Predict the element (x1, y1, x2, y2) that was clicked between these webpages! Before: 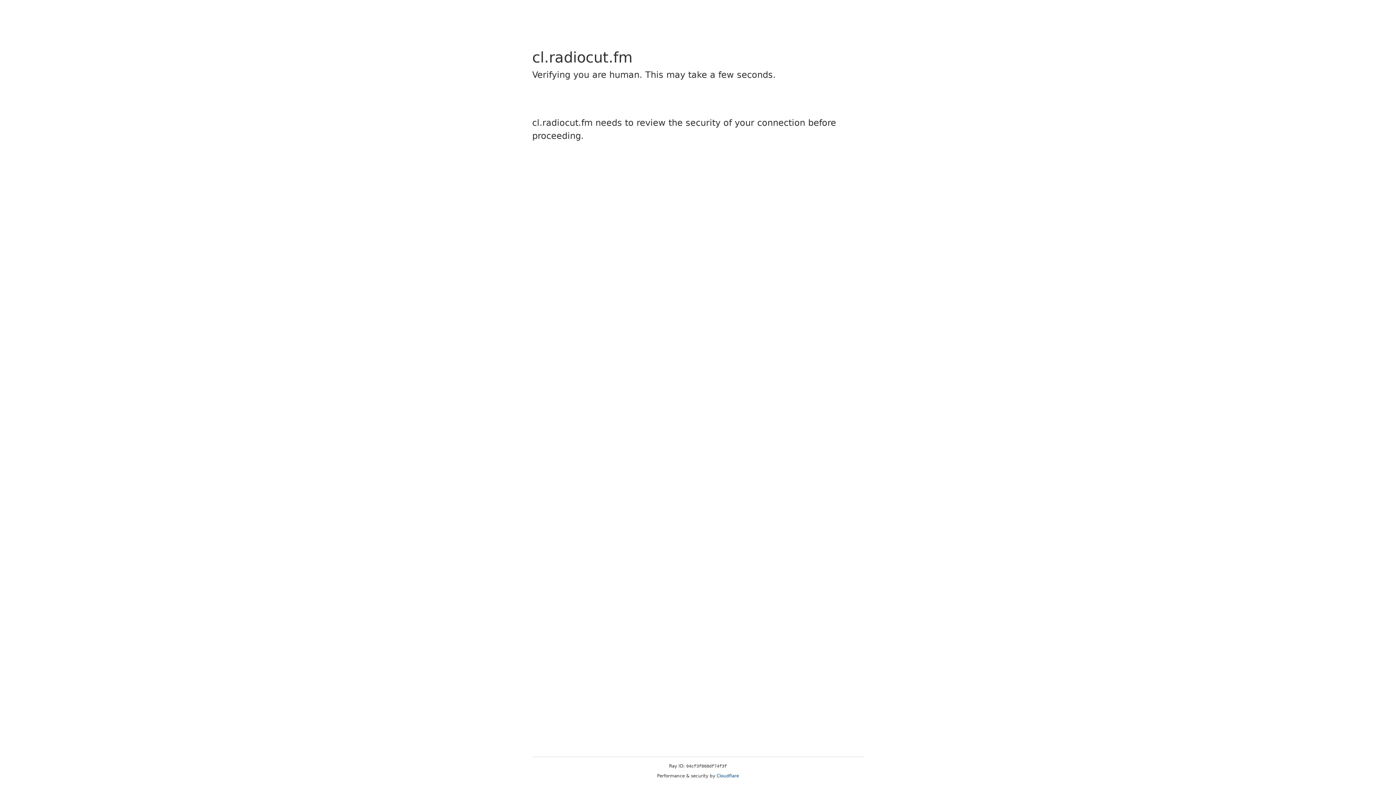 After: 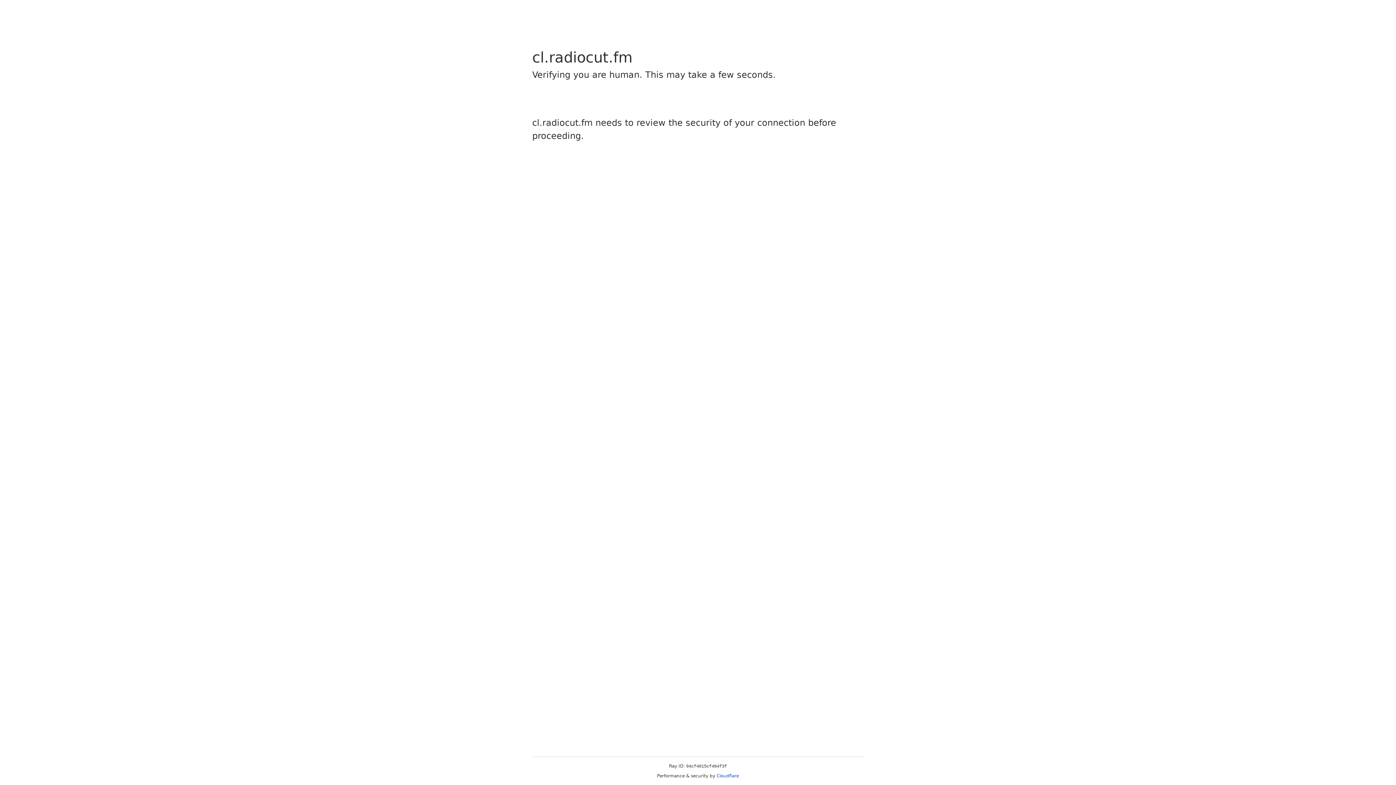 Action: bbox: (716, 773, 739, 778) label: Cloudflare